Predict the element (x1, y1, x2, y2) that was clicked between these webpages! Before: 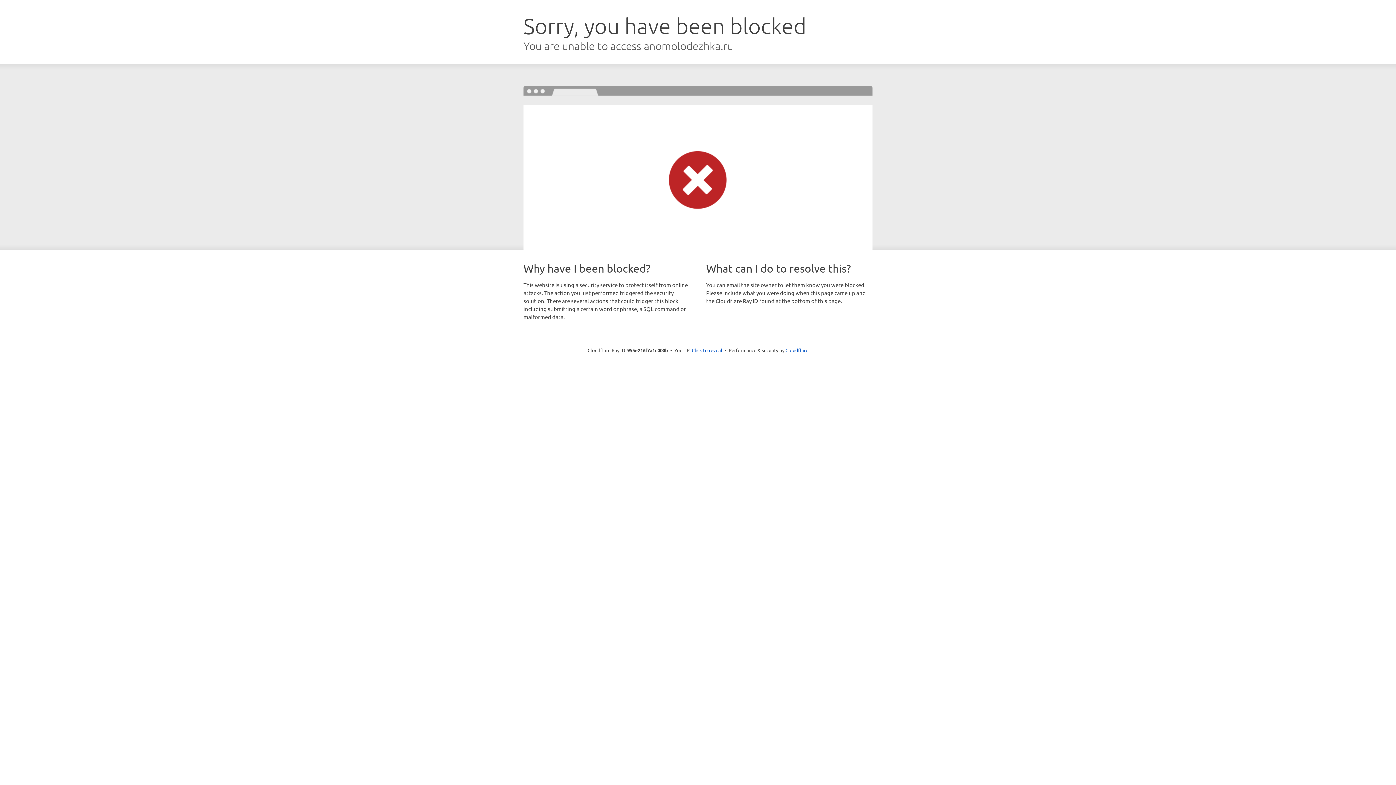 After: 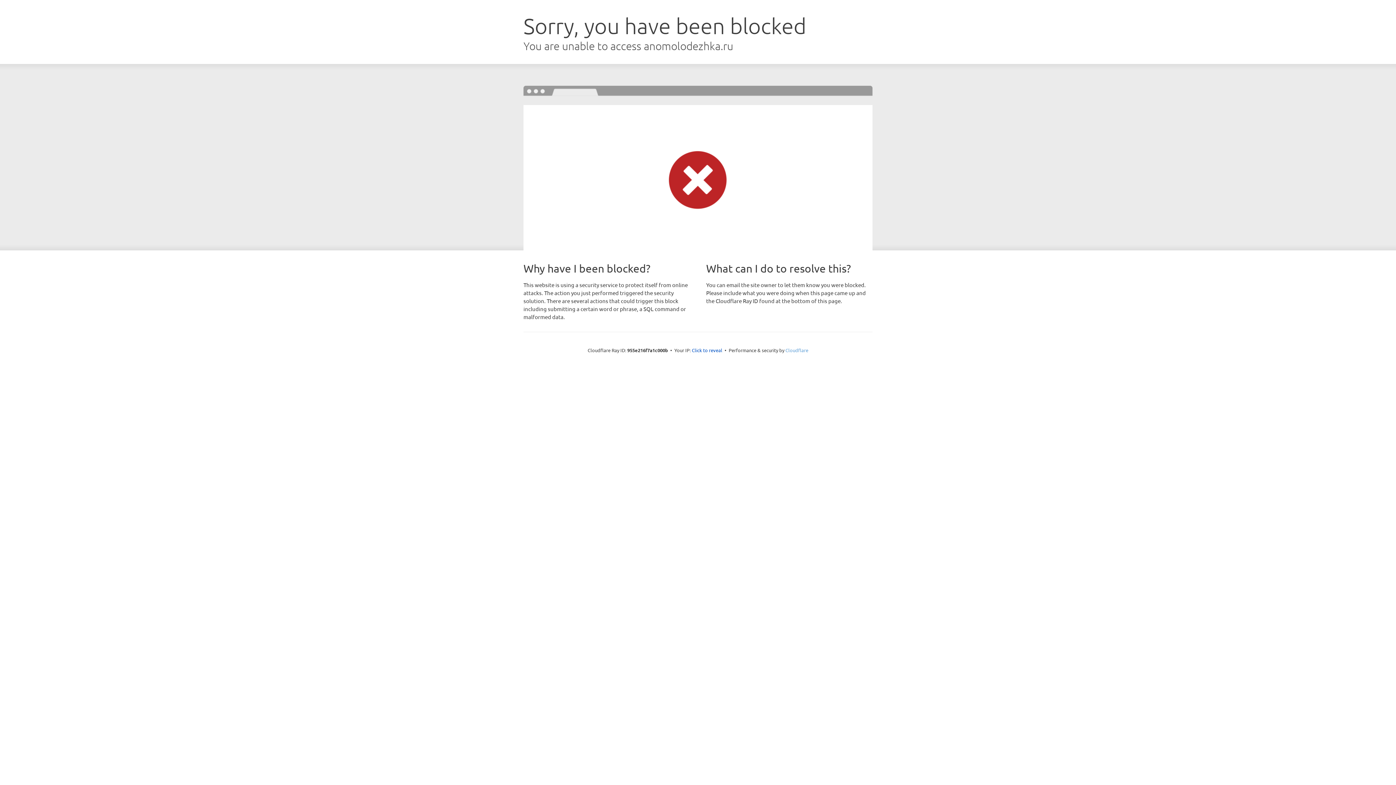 Action: label: Cloudflare bbox: (785, 347, 808, 353)